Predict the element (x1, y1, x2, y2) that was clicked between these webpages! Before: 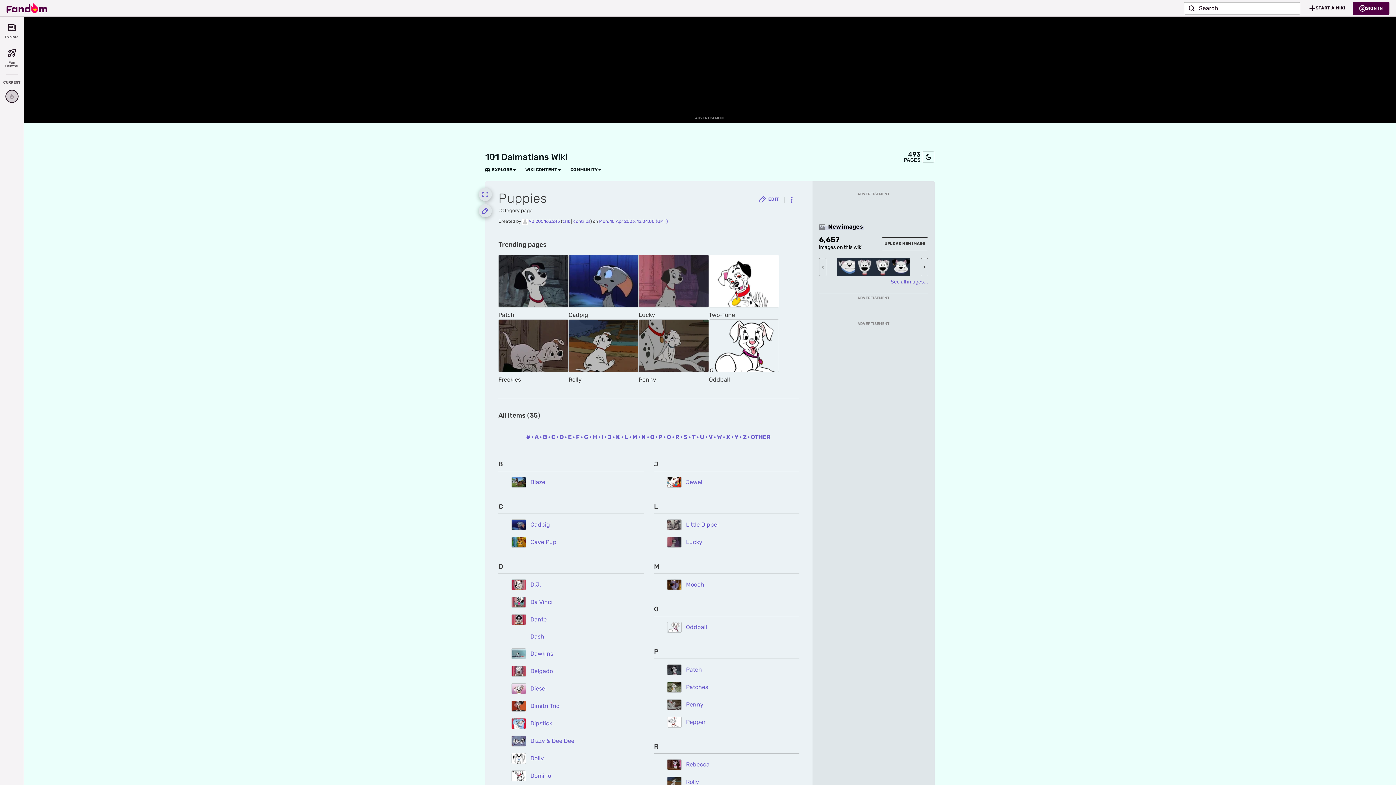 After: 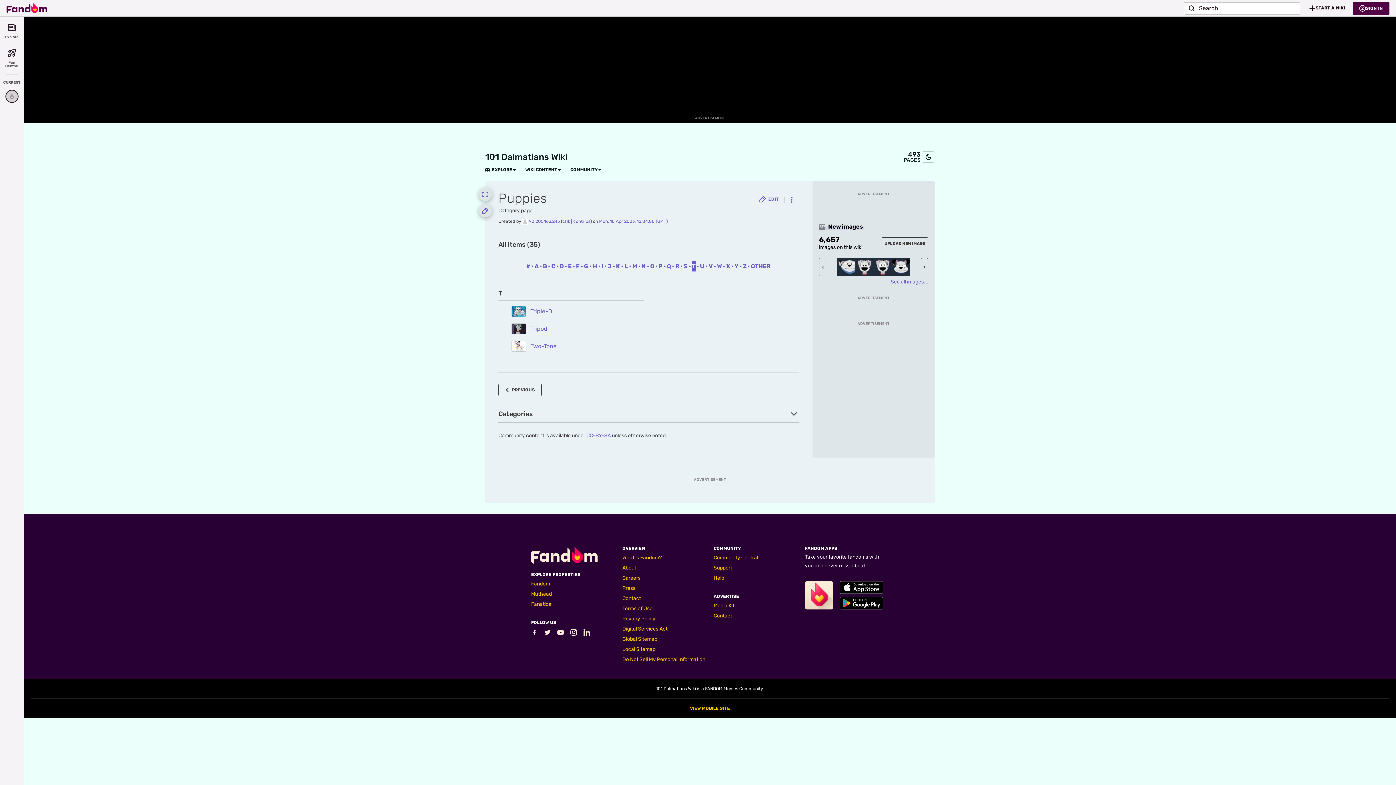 Action: label: T bbox: (691, 432, 696, 442)